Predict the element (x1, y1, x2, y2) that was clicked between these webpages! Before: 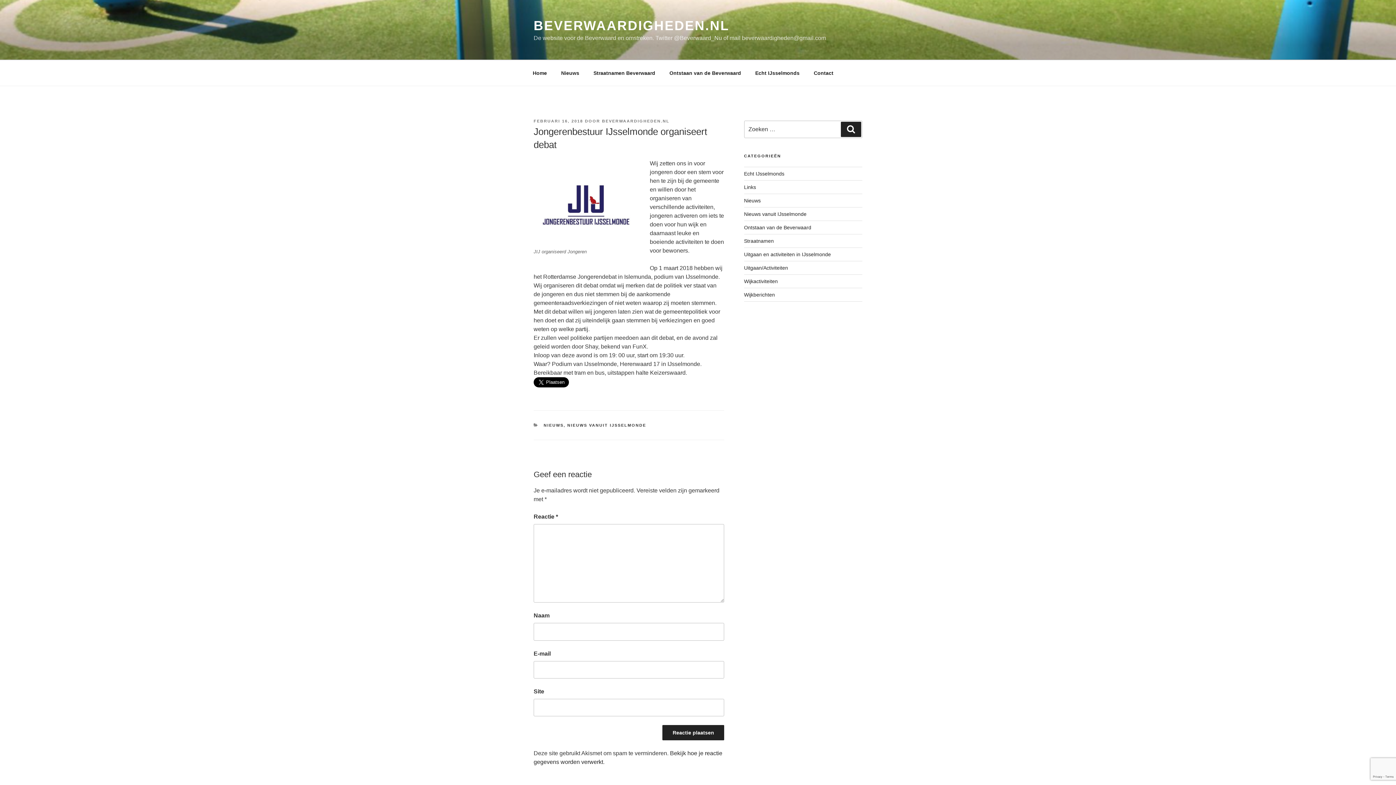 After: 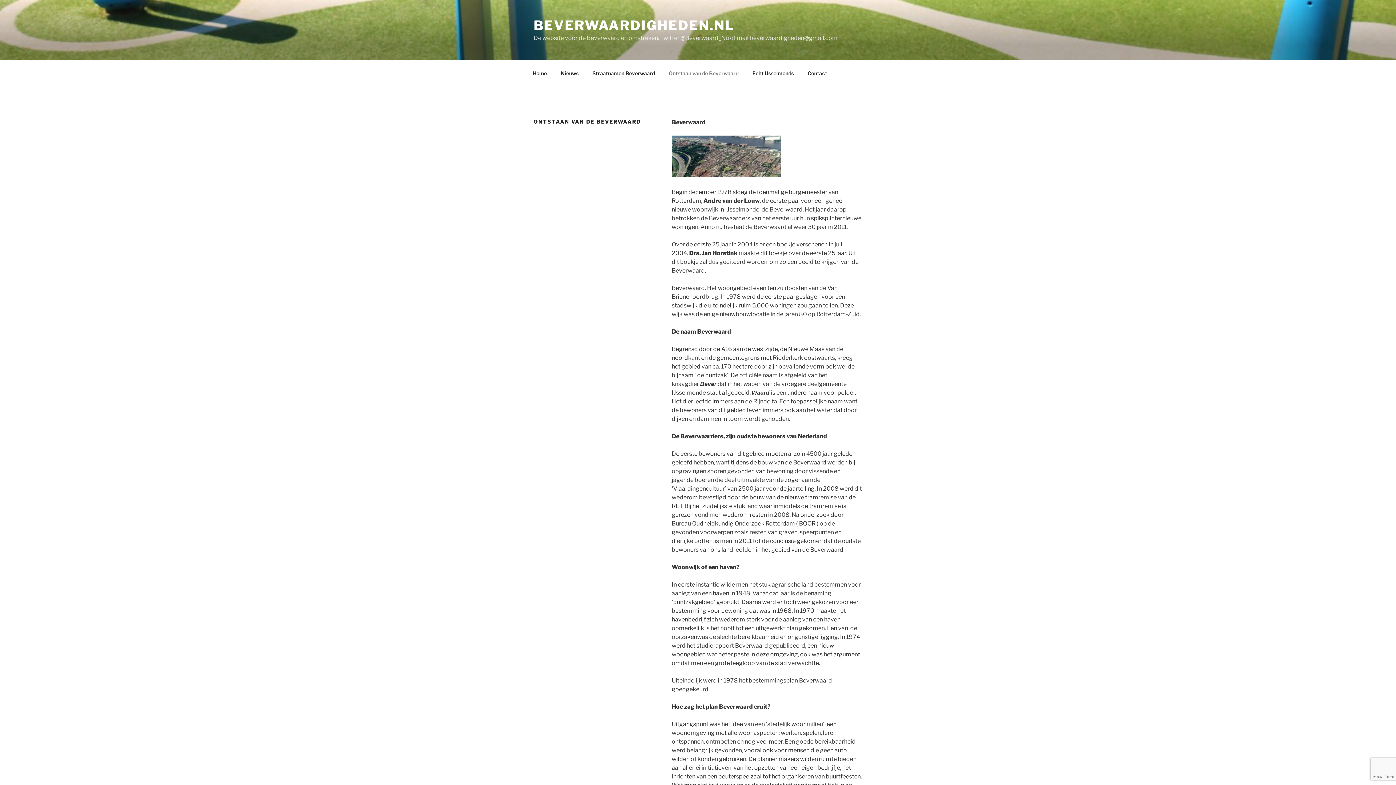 Action: bbox: (663, 64, 747, 82) label: Ontstaan van de Beverwaard